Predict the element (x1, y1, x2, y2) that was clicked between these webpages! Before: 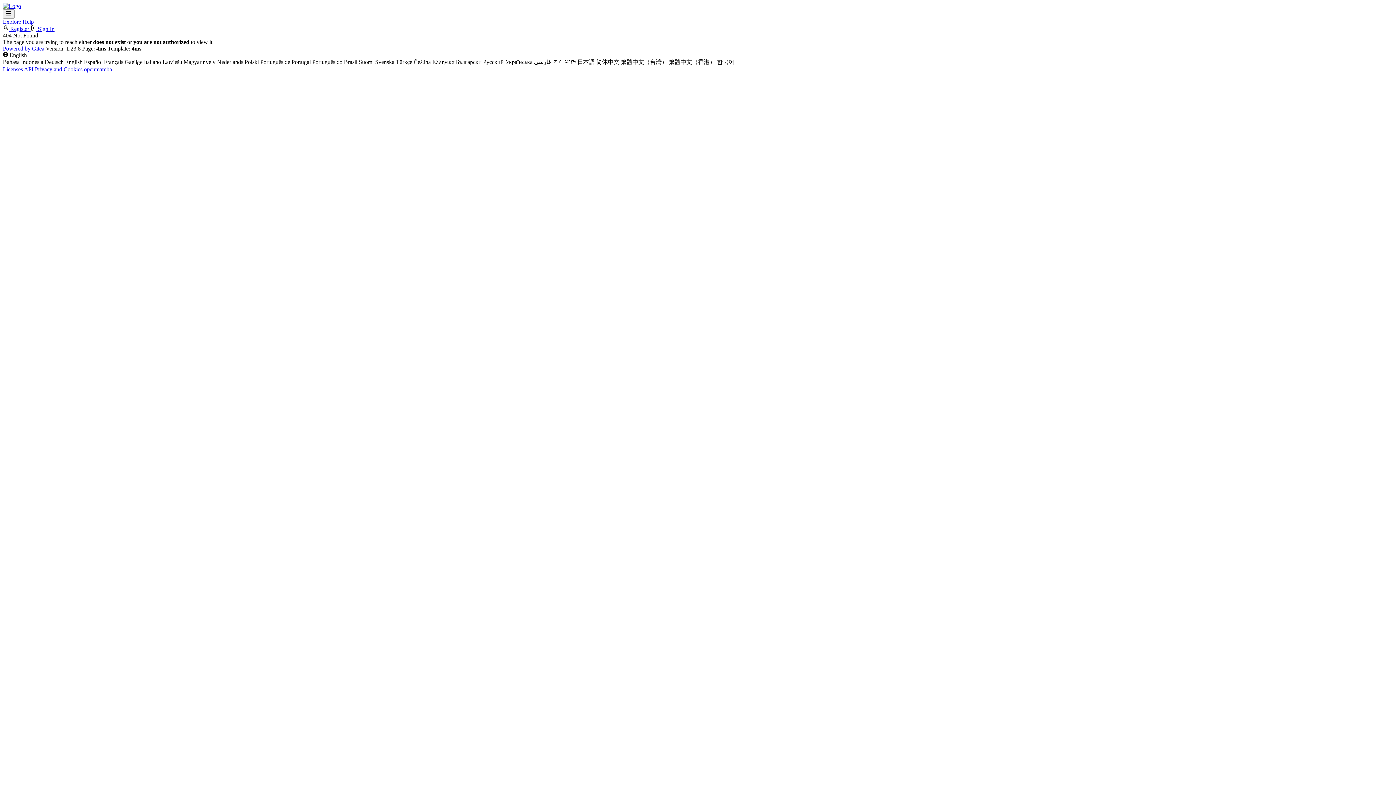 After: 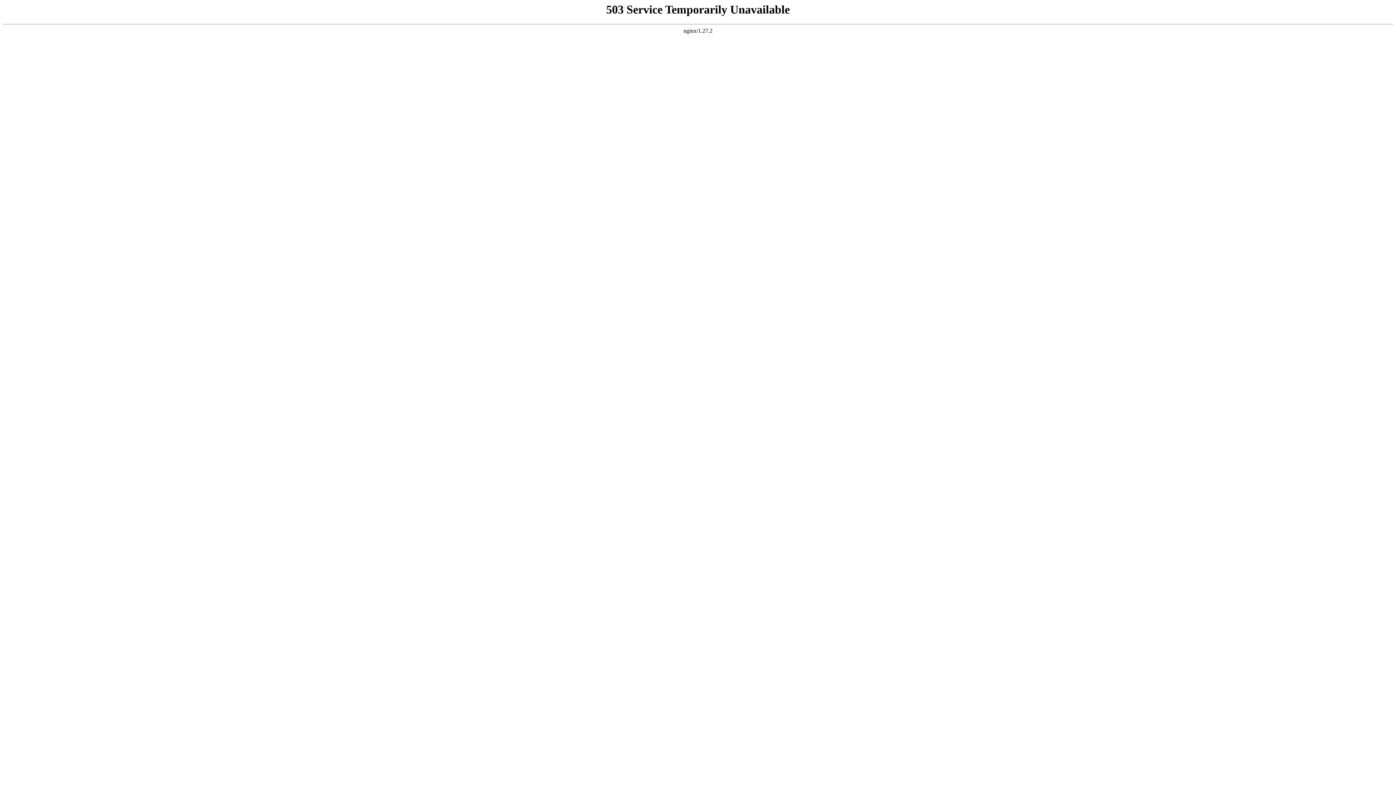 Action: label: Home bbox: (2, 2, 21, 9)